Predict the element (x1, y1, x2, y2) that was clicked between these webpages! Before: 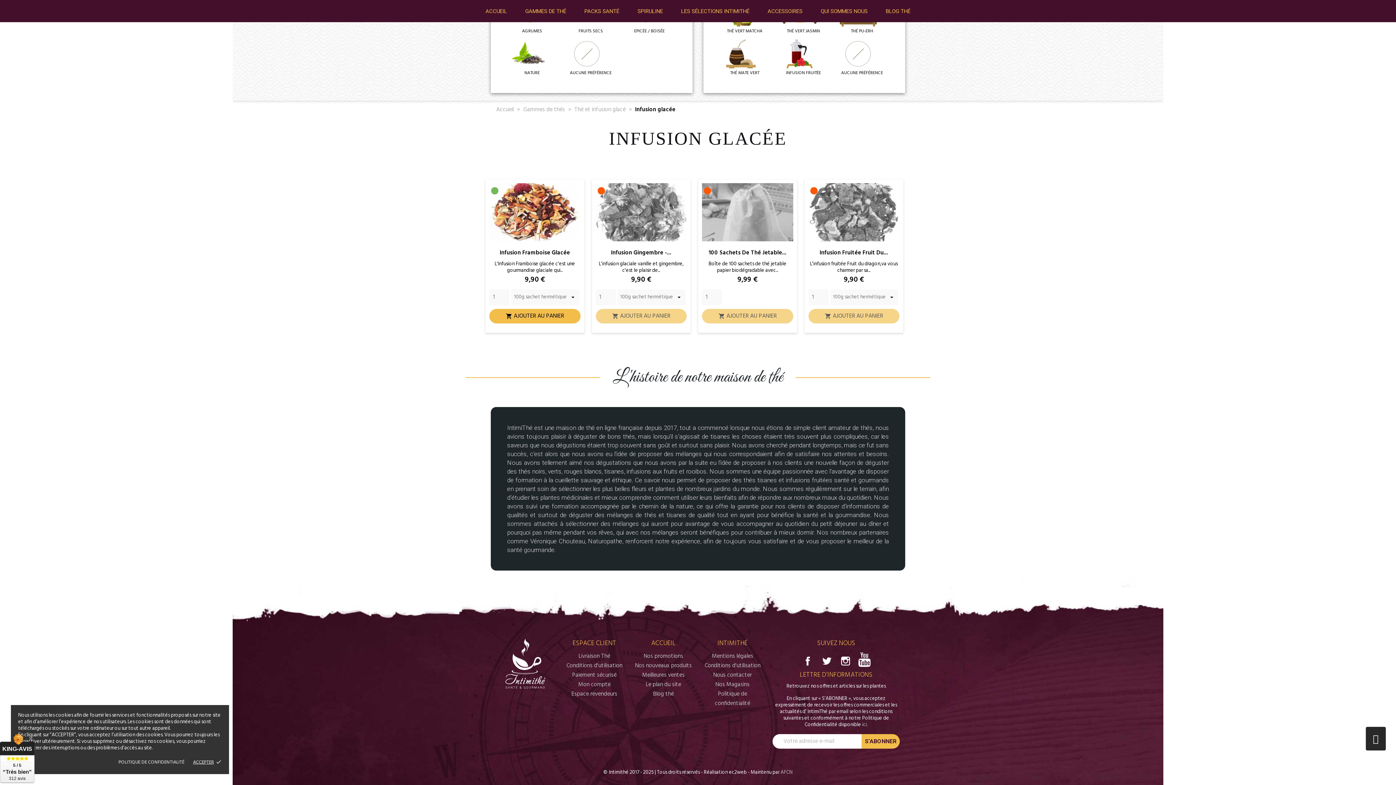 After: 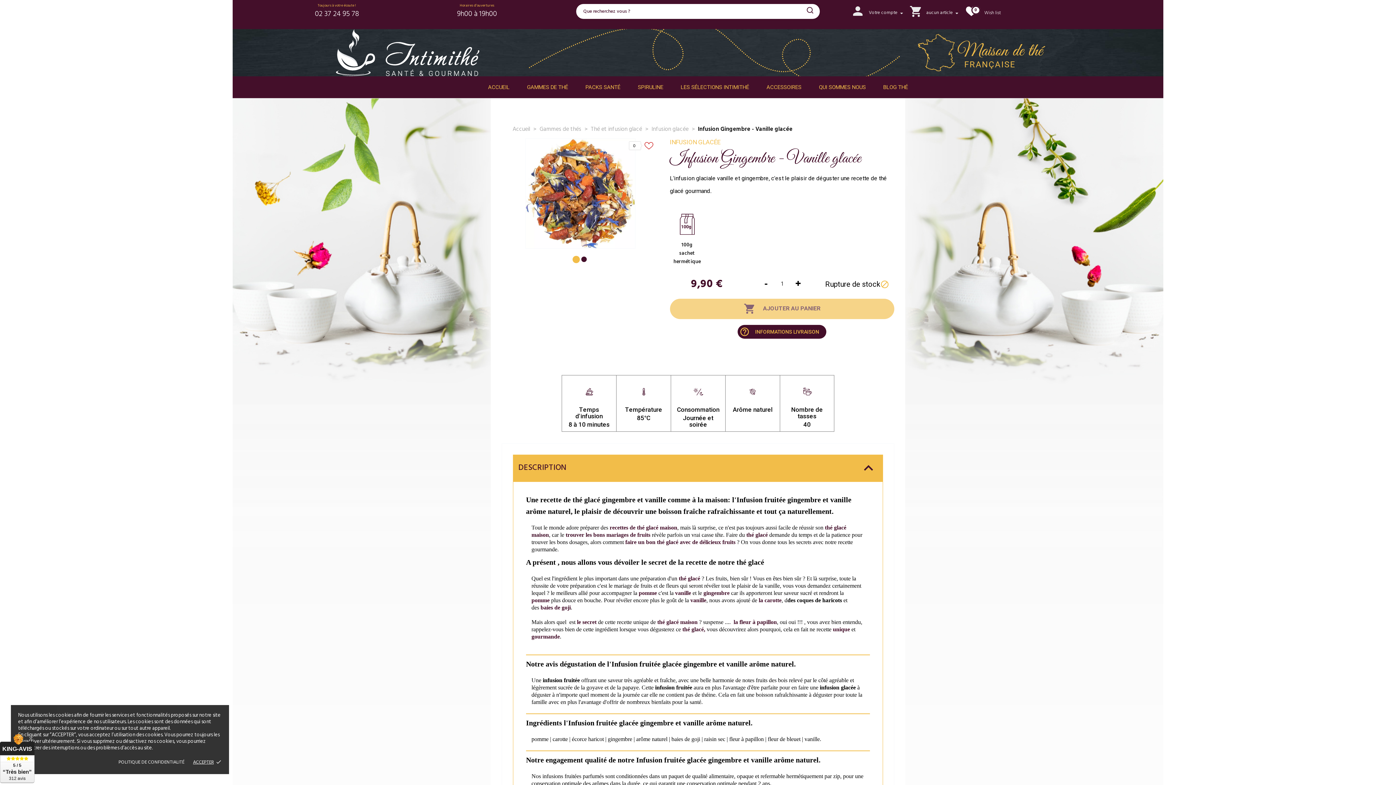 Action: bbox: (595, 183, 686, 241)